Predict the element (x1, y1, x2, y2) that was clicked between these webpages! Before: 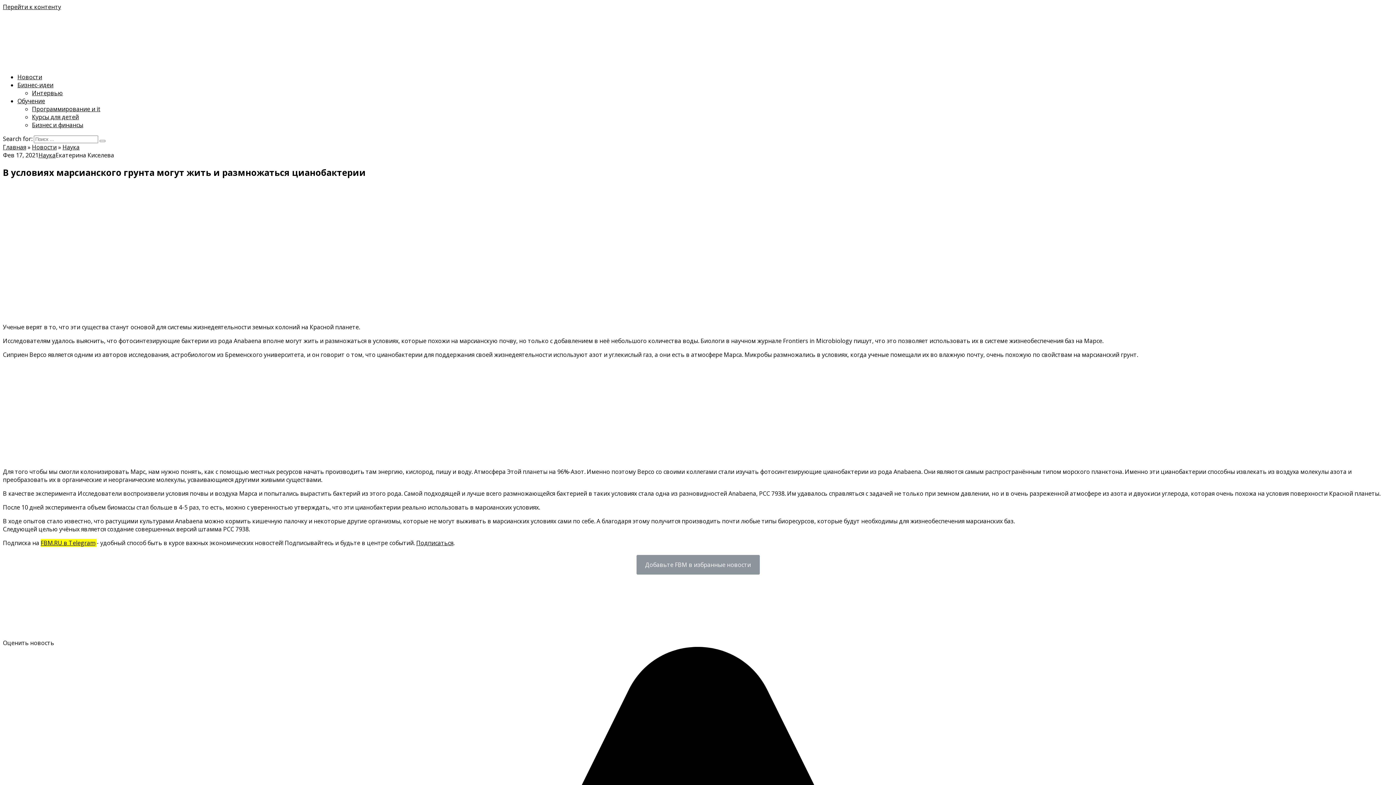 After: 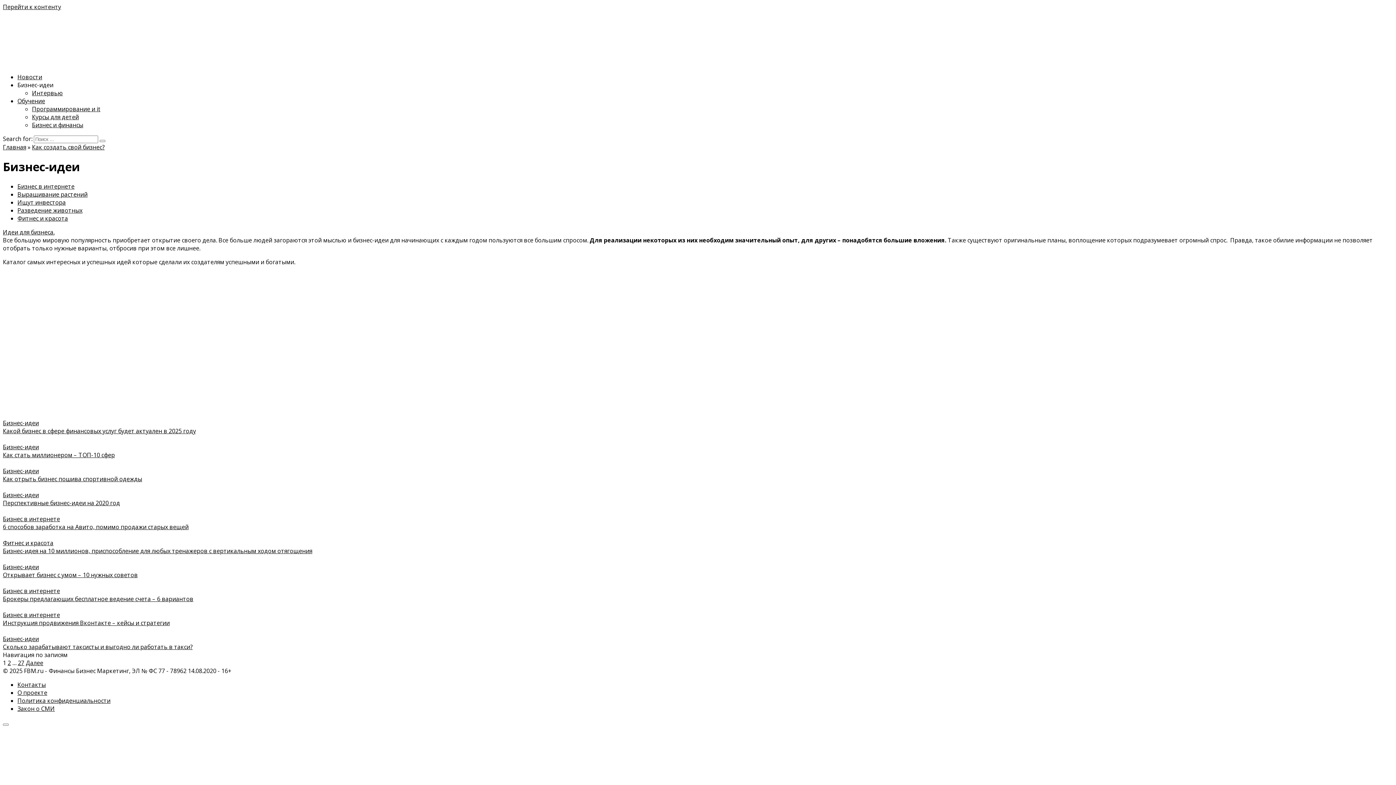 Action: label: Бизнес-идеи bbox: (17, 81, 53, 89)